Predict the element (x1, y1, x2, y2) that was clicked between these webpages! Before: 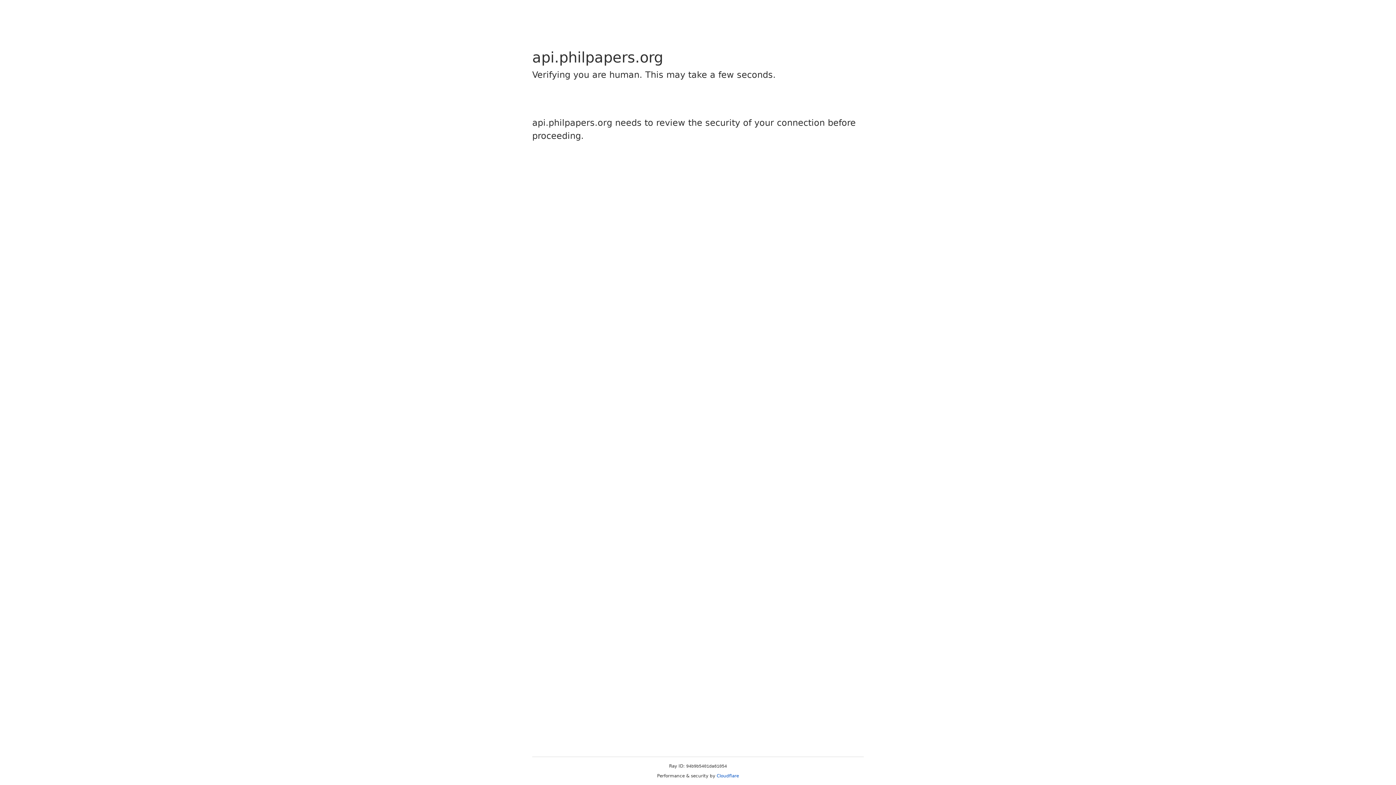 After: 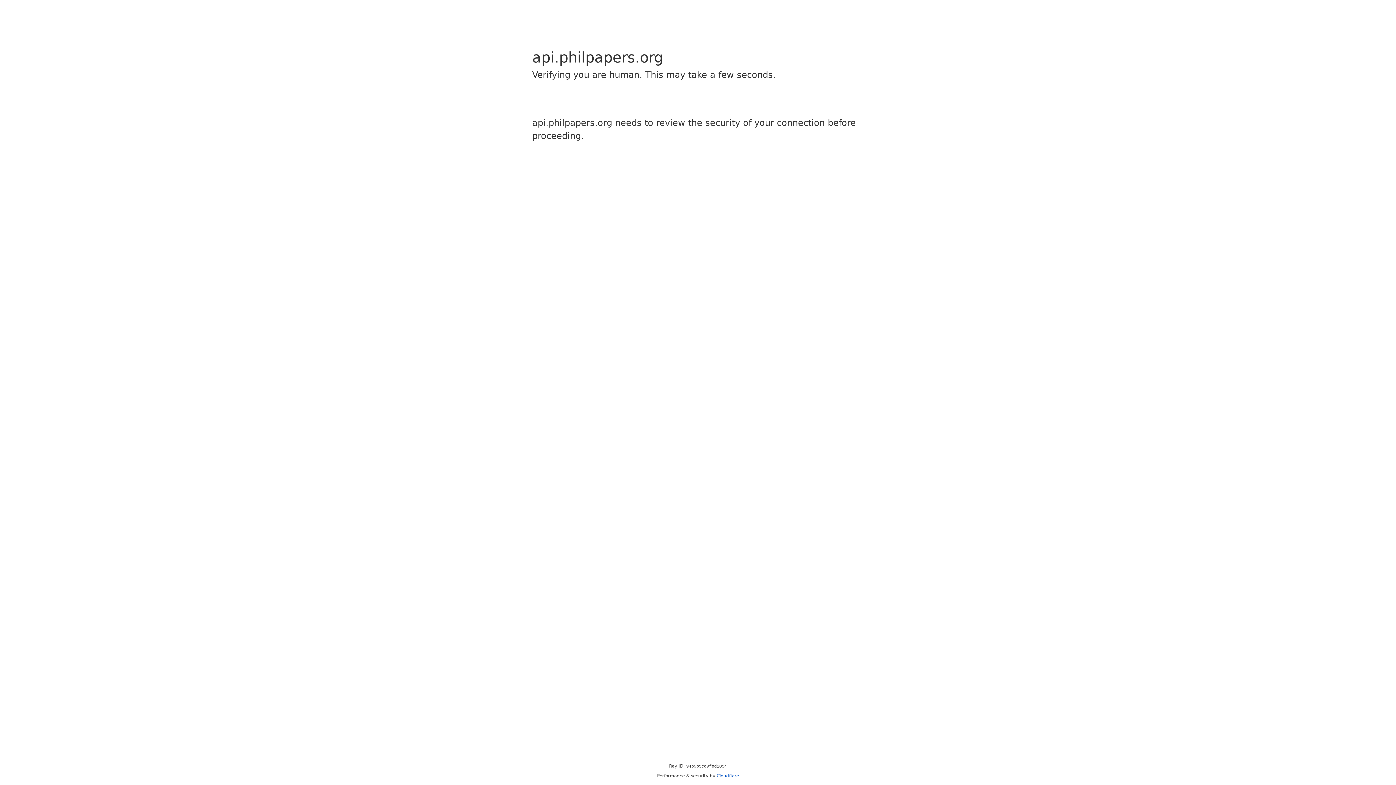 Action: bbox: (716, 773, 739, 778) label: Cloudflare